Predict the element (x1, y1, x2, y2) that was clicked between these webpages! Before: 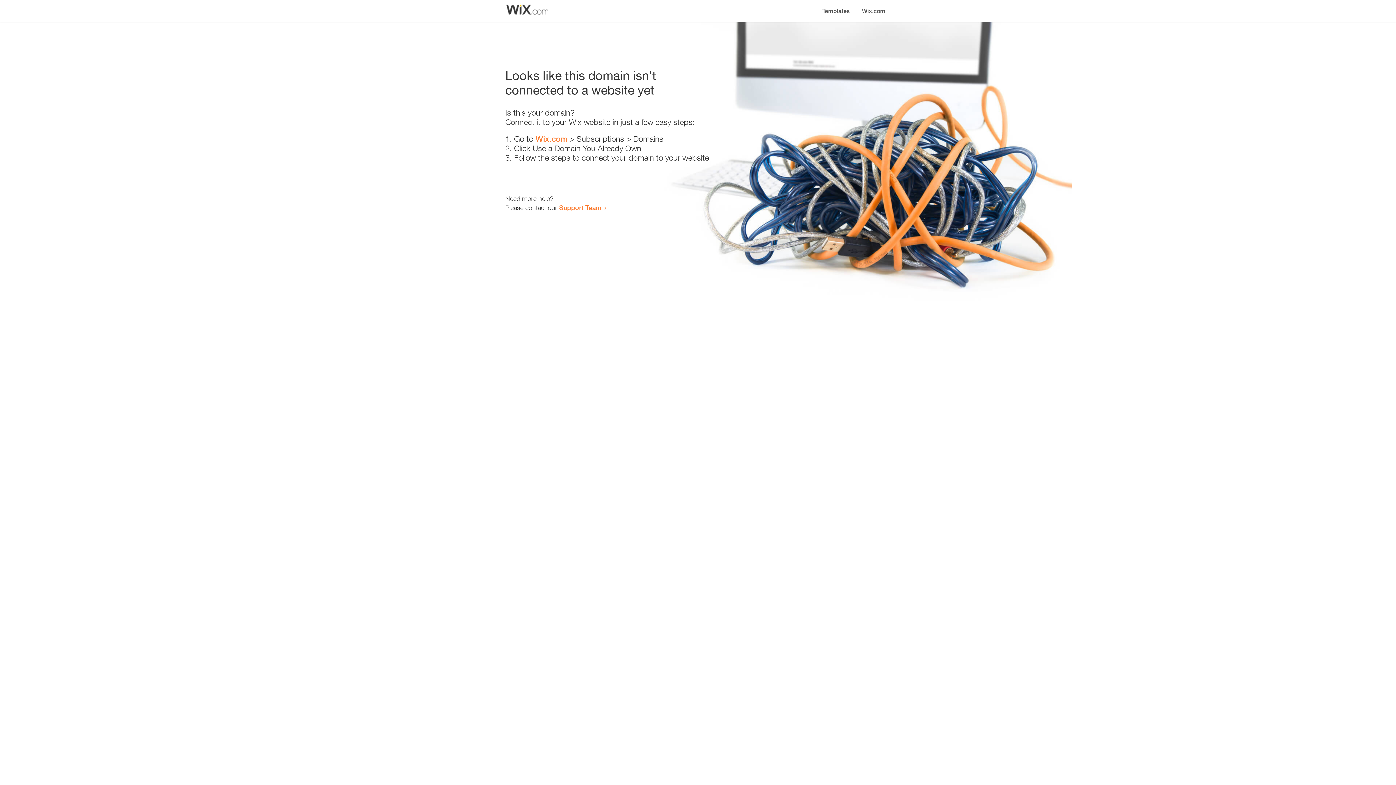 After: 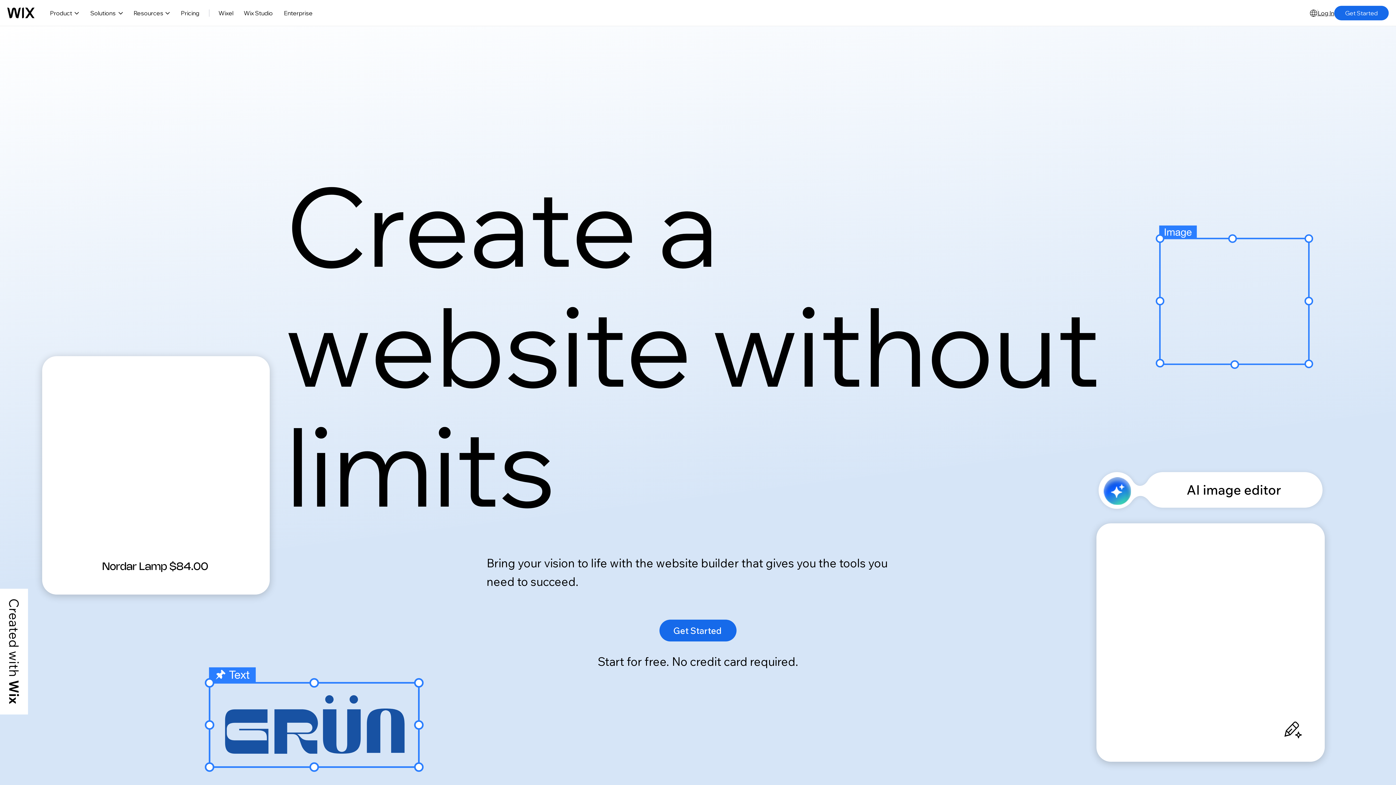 Action: bbox: (535, 134, 567, 143) label: Wix.com